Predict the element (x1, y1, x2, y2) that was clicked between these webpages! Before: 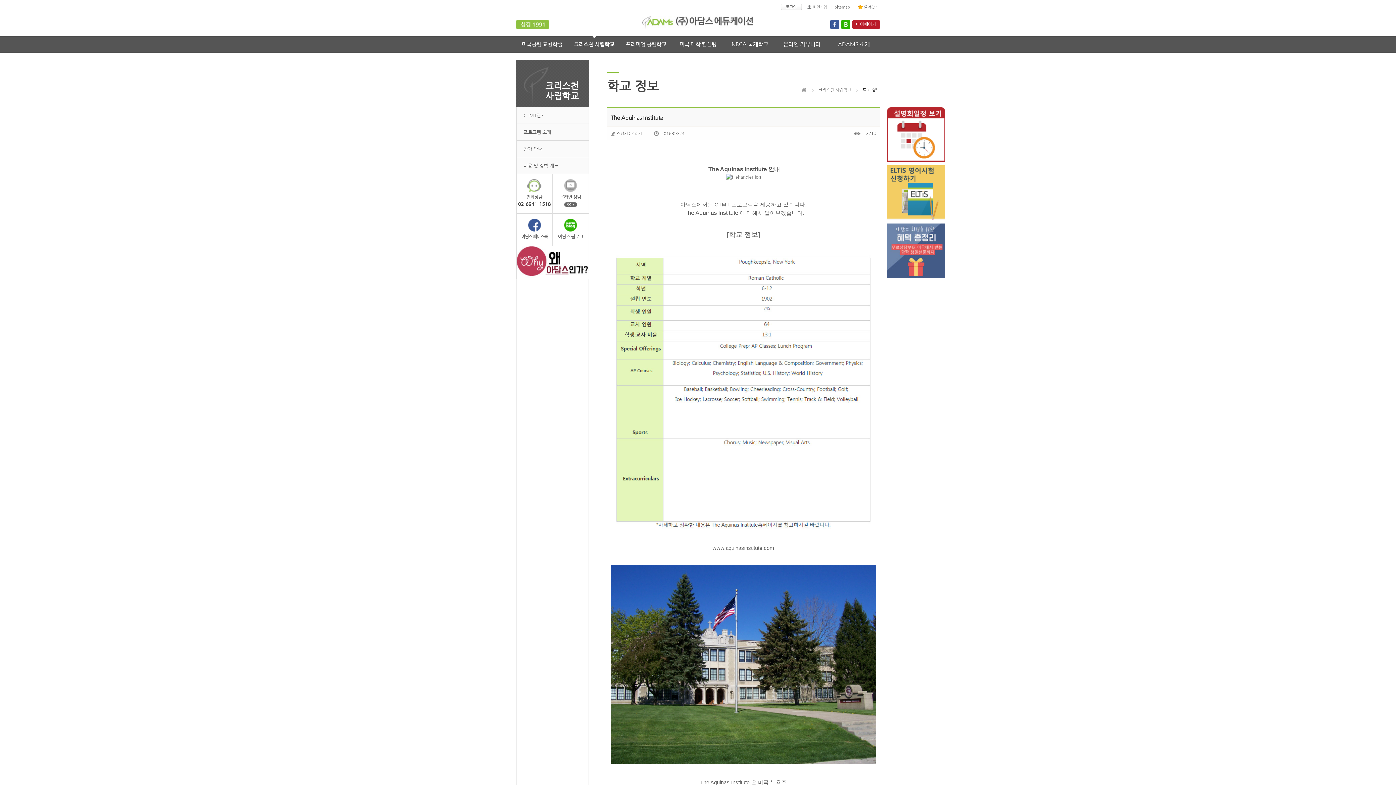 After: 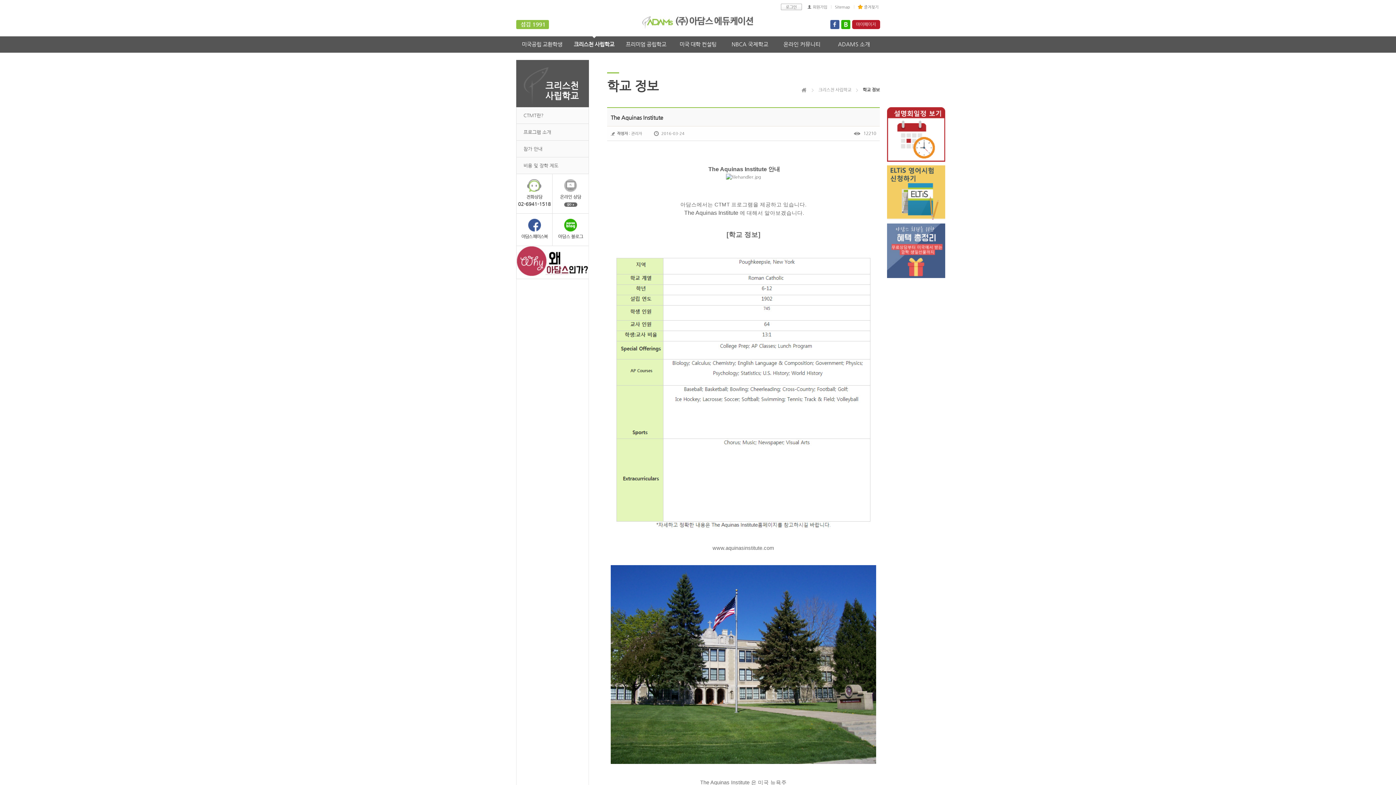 Action: bbox: (830, 21, 839, 26)